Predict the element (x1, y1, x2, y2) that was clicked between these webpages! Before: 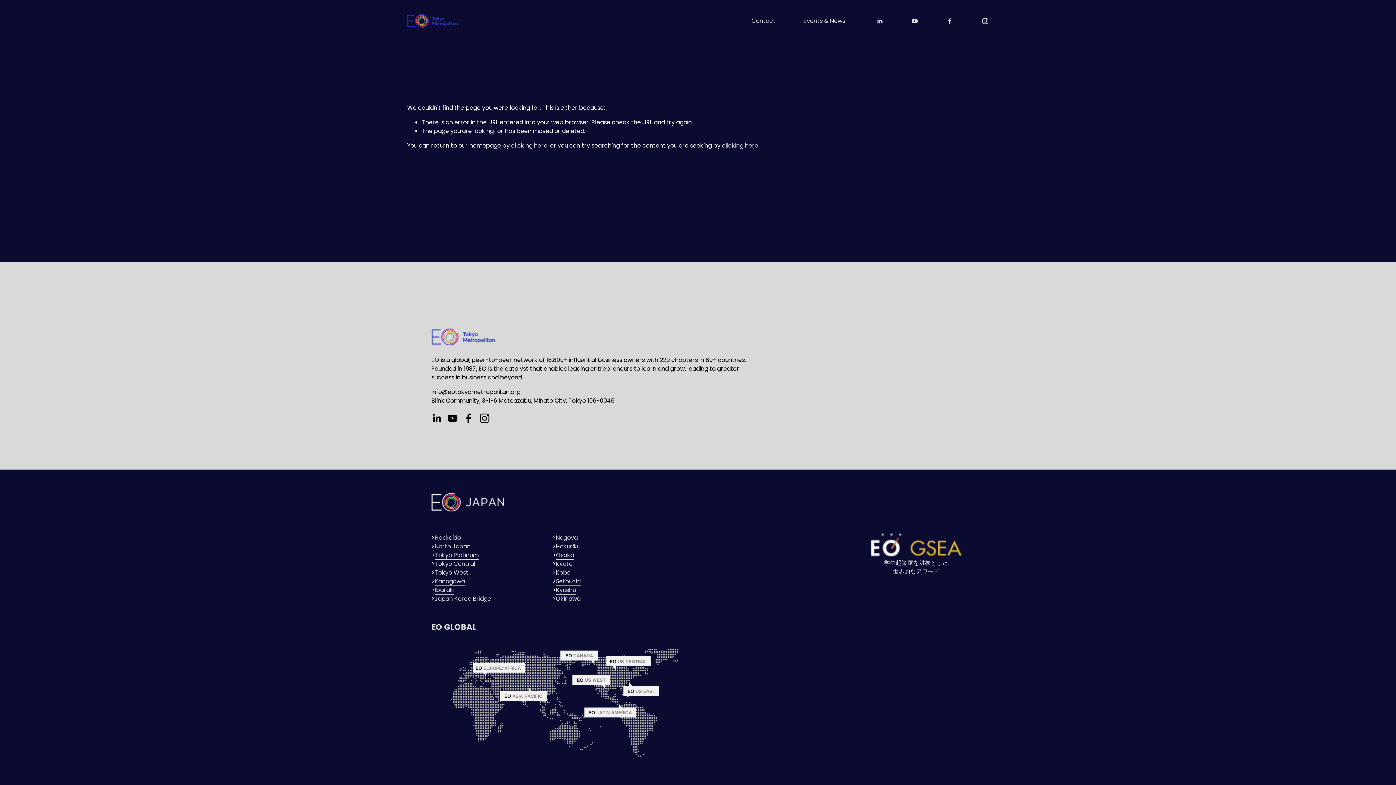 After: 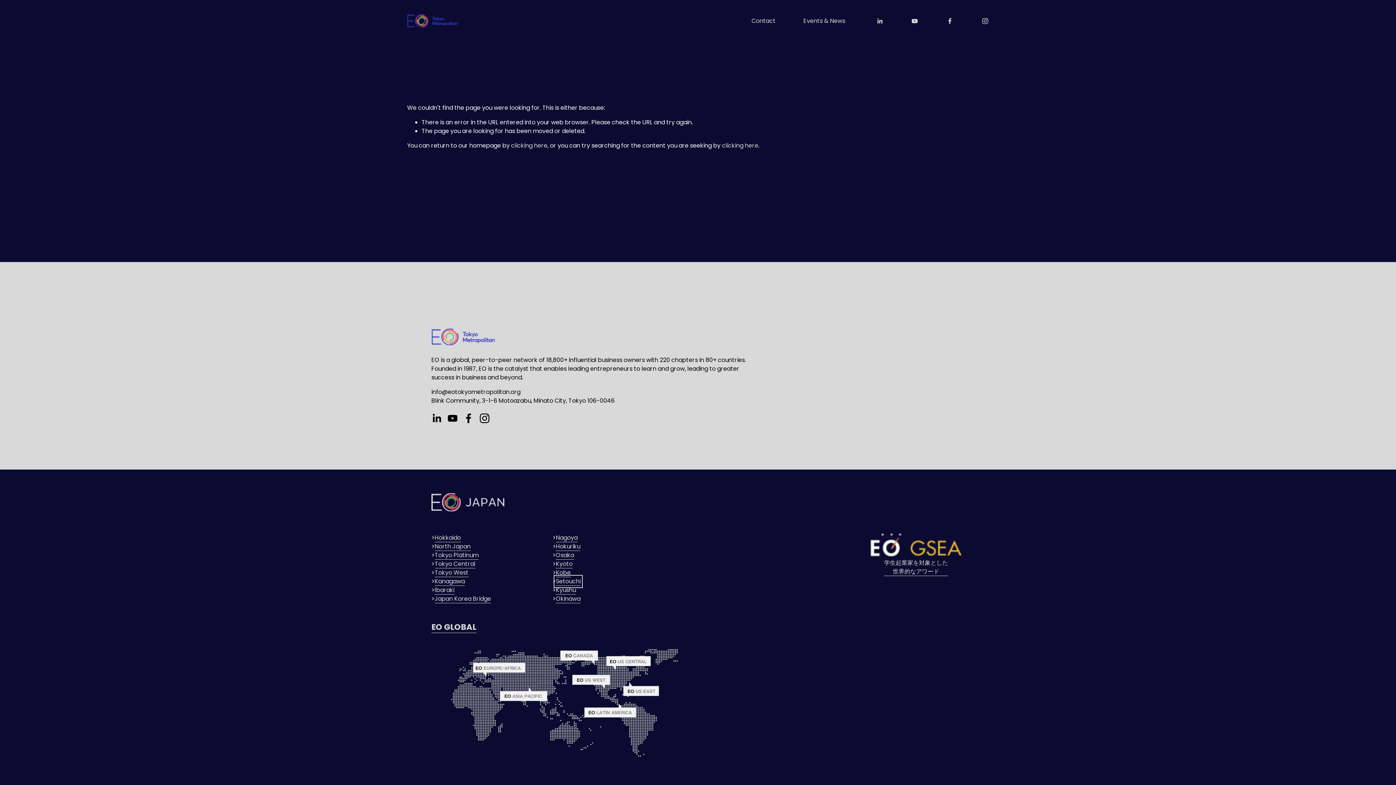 Action: bbox: (556, 577, 580, 586) label: Setouchi